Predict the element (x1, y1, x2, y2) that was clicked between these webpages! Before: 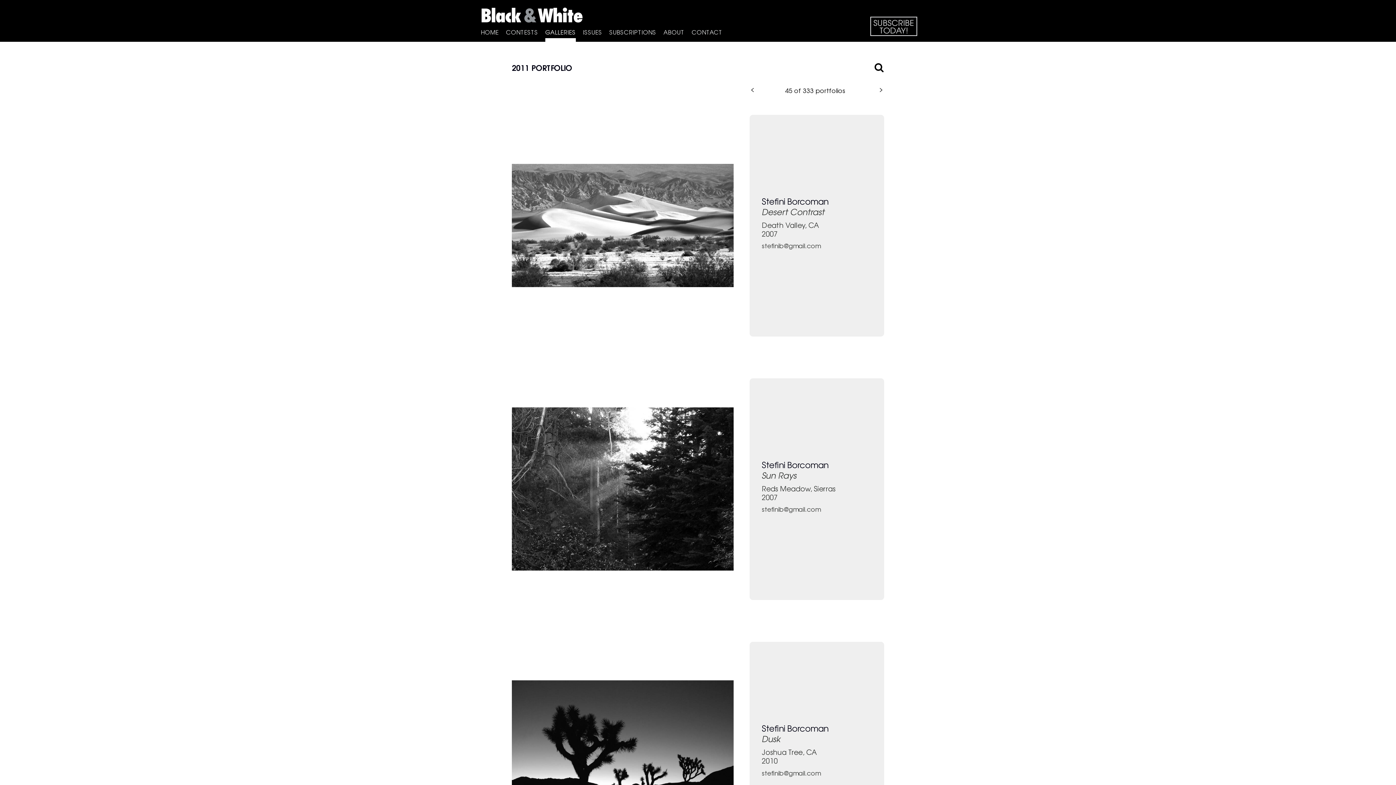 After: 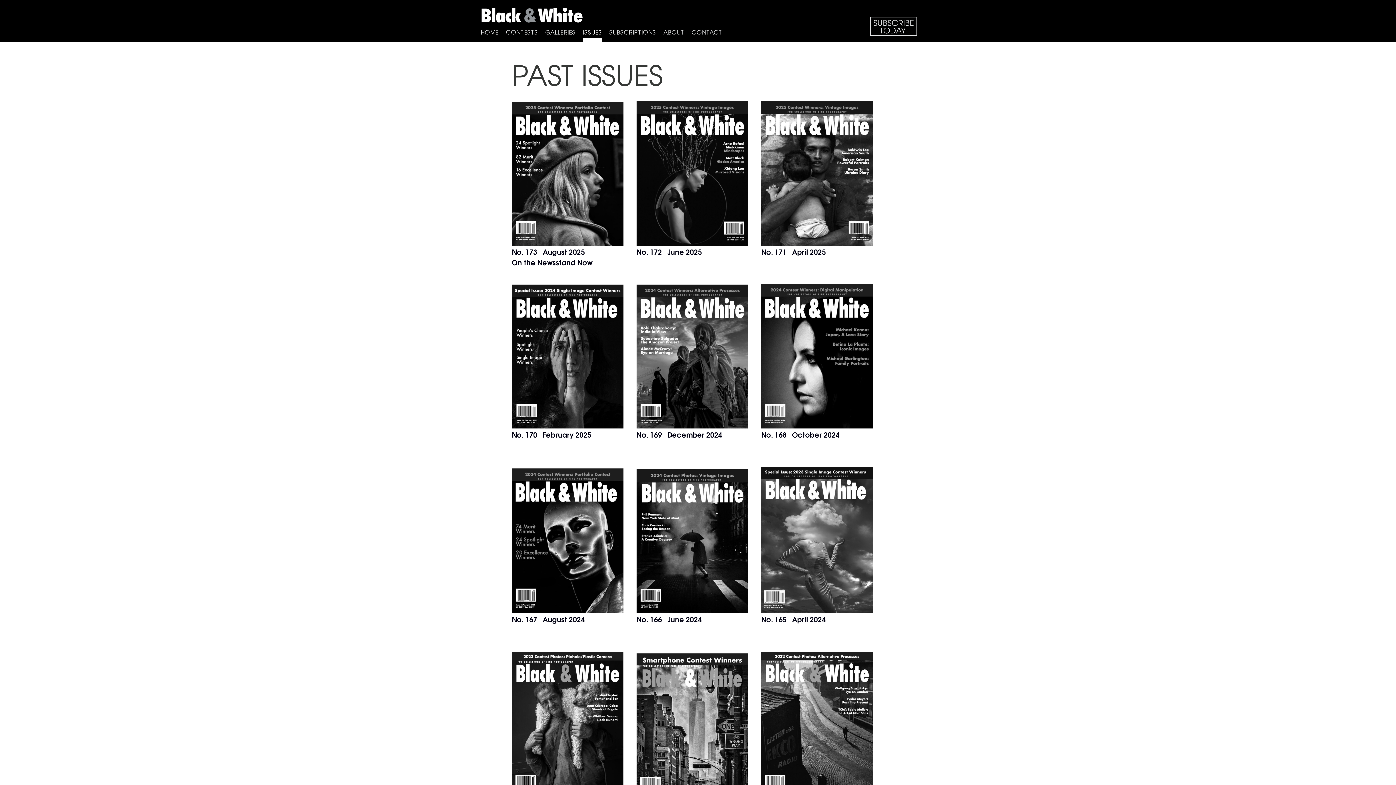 Action: bbox: (583, 28, 602, 41) label: ISSUES